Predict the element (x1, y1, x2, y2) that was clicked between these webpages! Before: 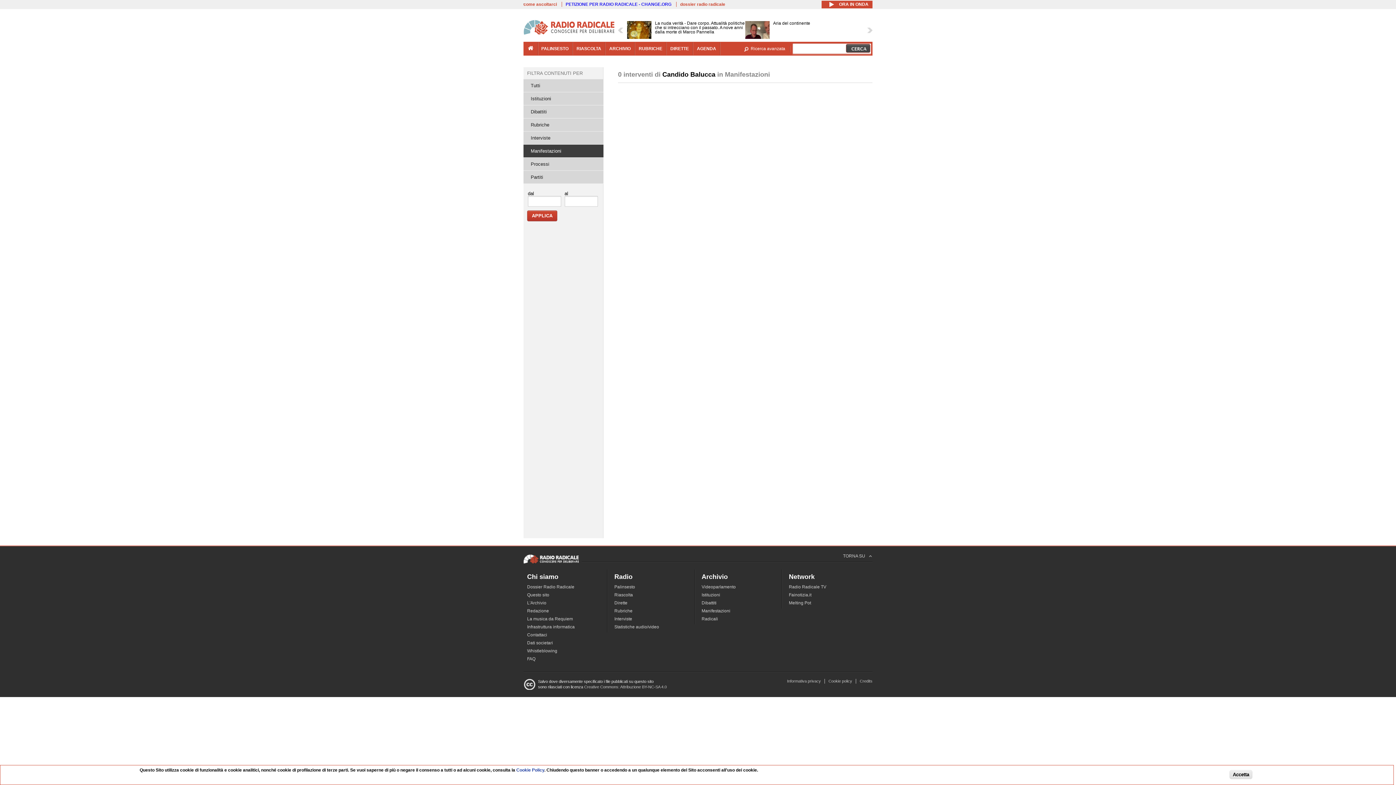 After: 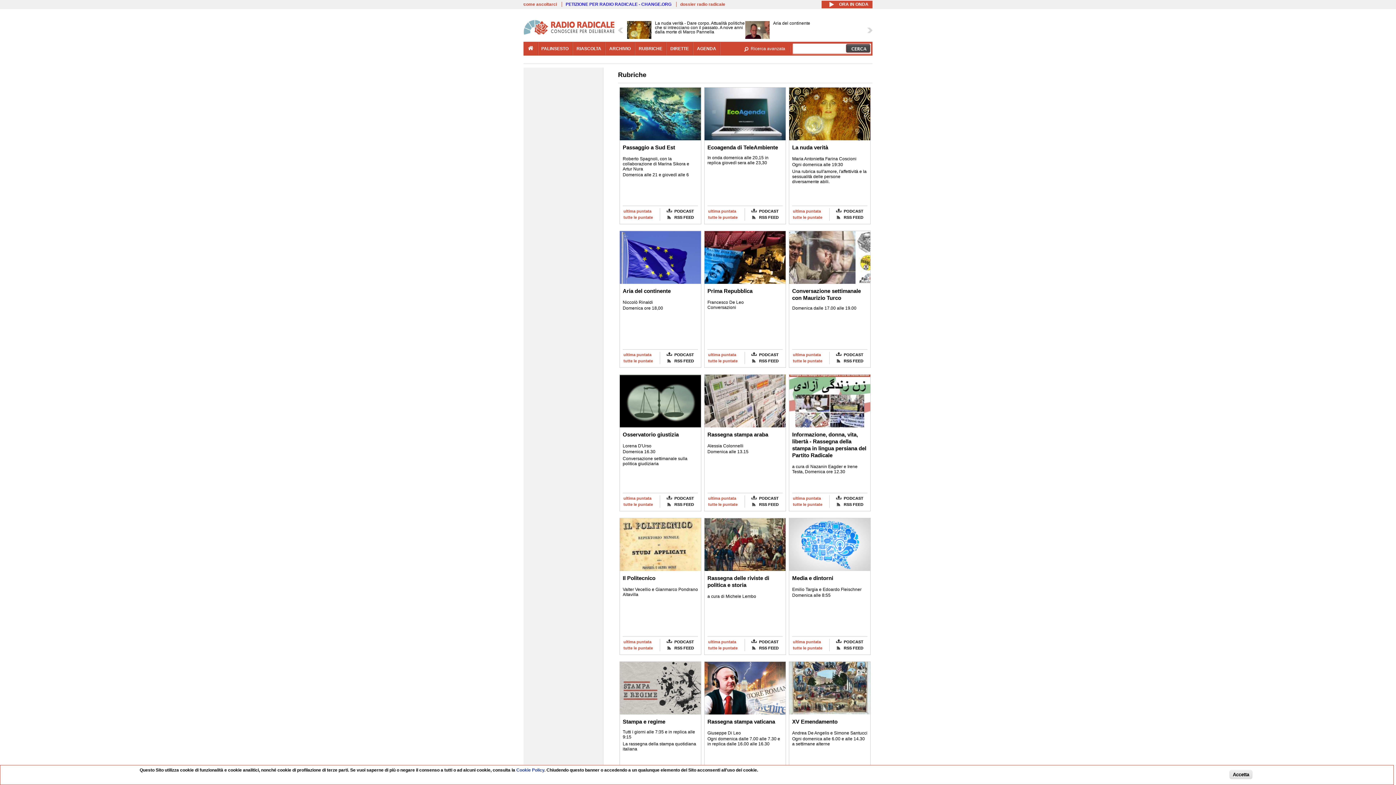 Action: label: RUBRICHE bbox: (638, 46, 662, 51)